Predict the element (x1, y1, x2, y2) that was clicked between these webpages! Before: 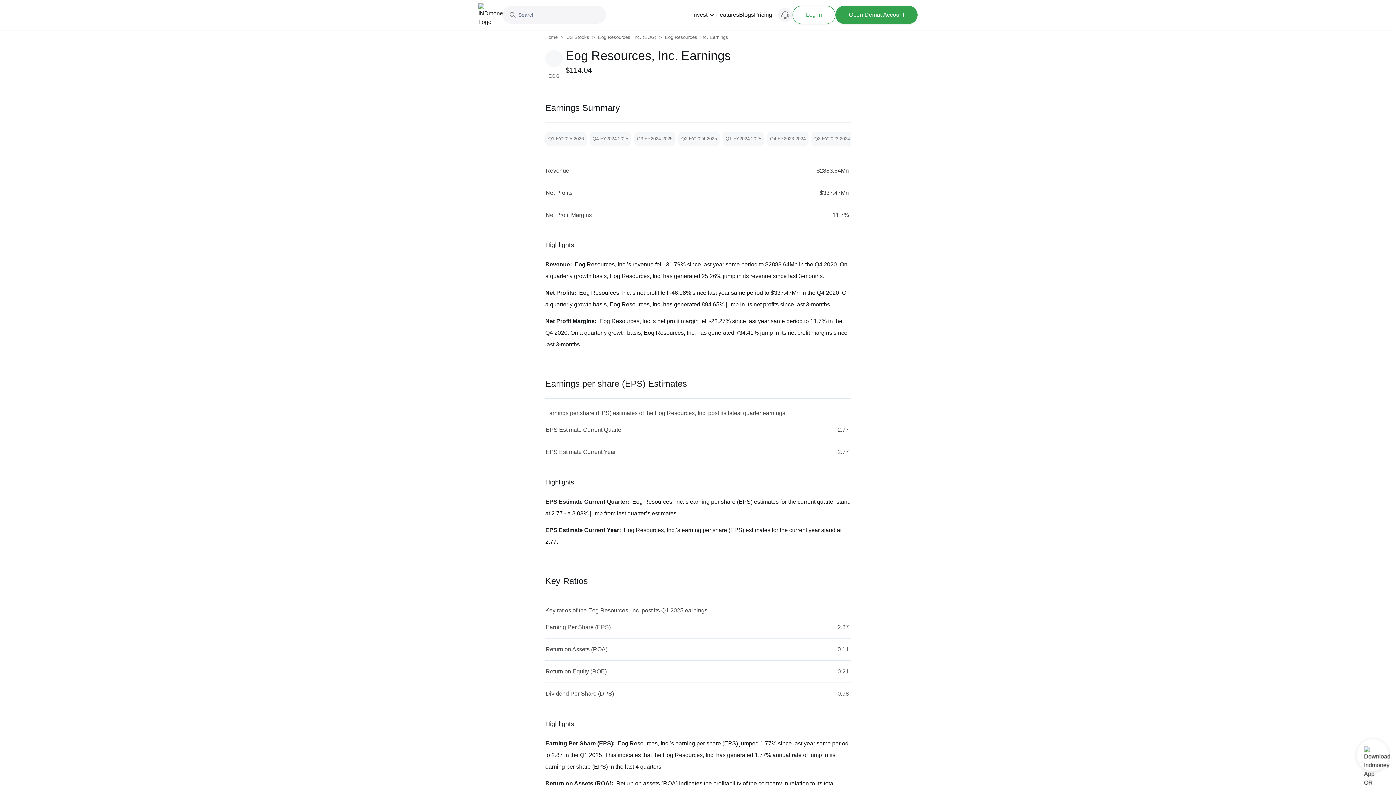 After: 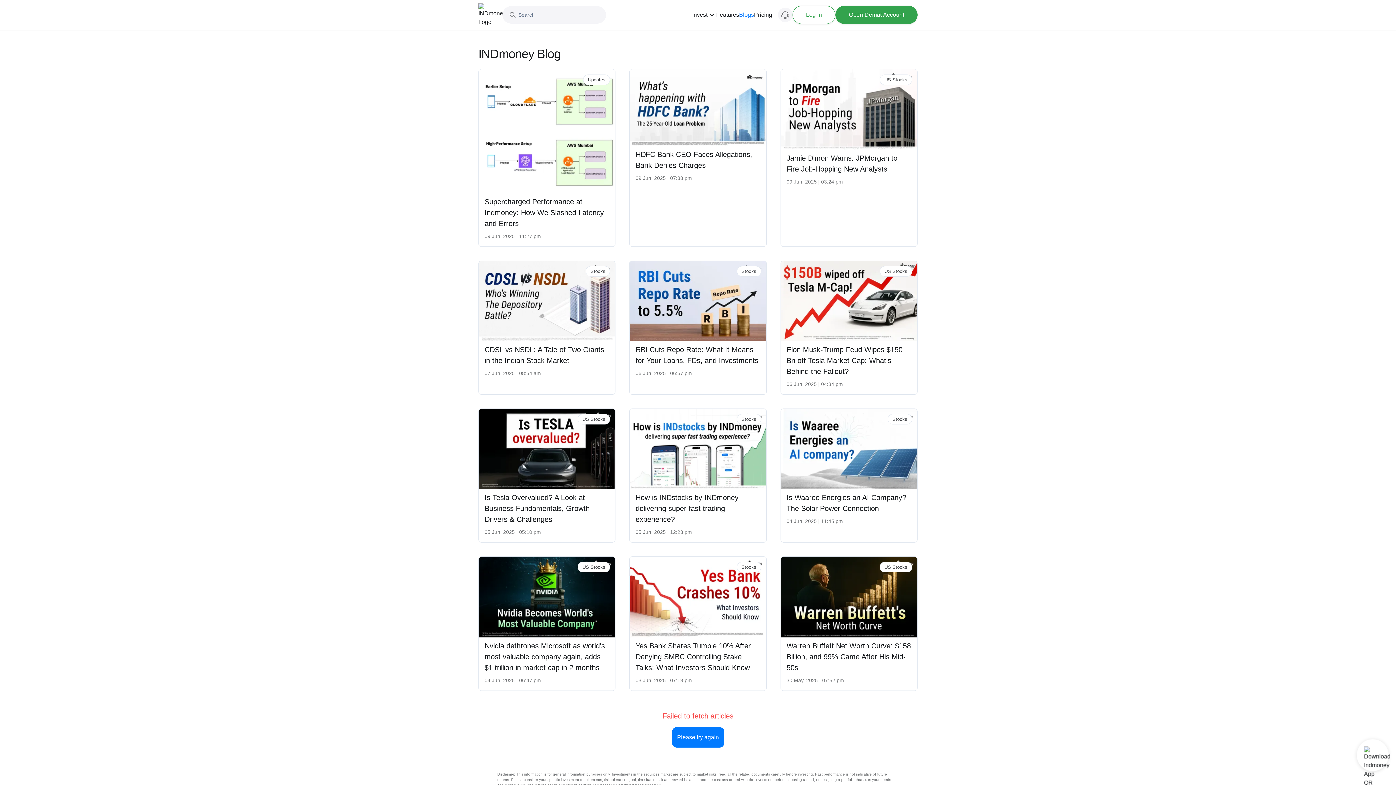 Action: label: Blogs bbox: (739, 11, 754, 17)